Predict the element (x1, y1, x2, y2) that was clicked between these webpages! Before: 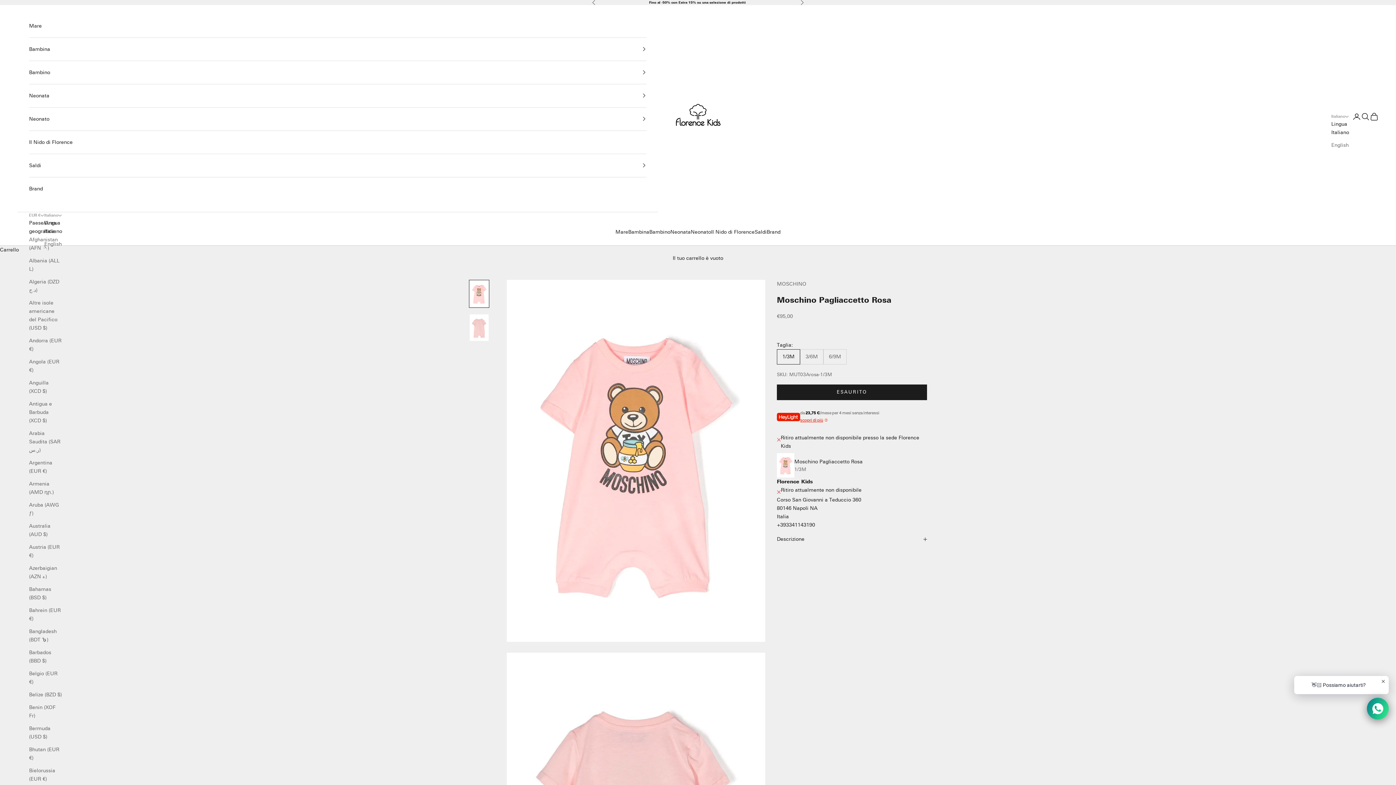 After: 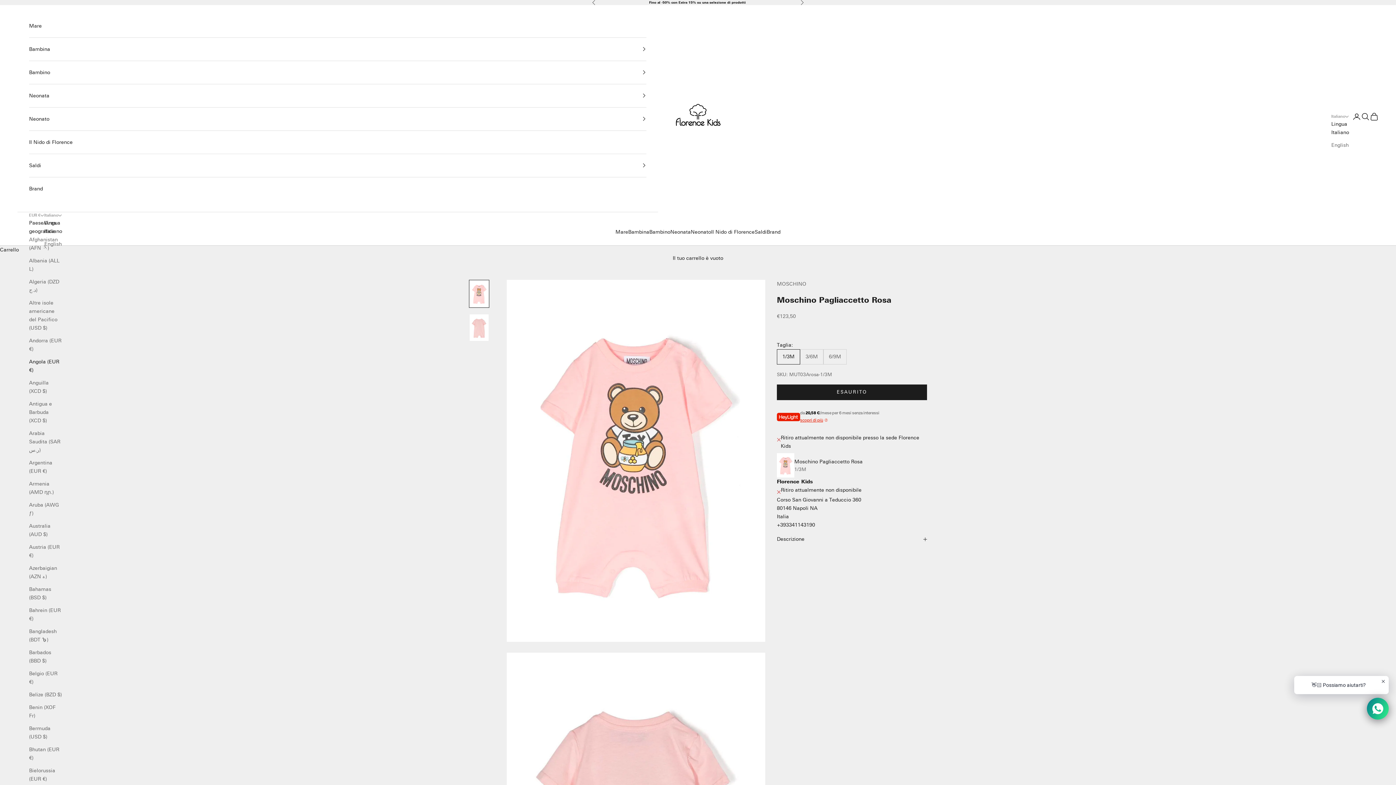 Action: label: Angola (EUR €) bbox: (29, 357, 61, 374)